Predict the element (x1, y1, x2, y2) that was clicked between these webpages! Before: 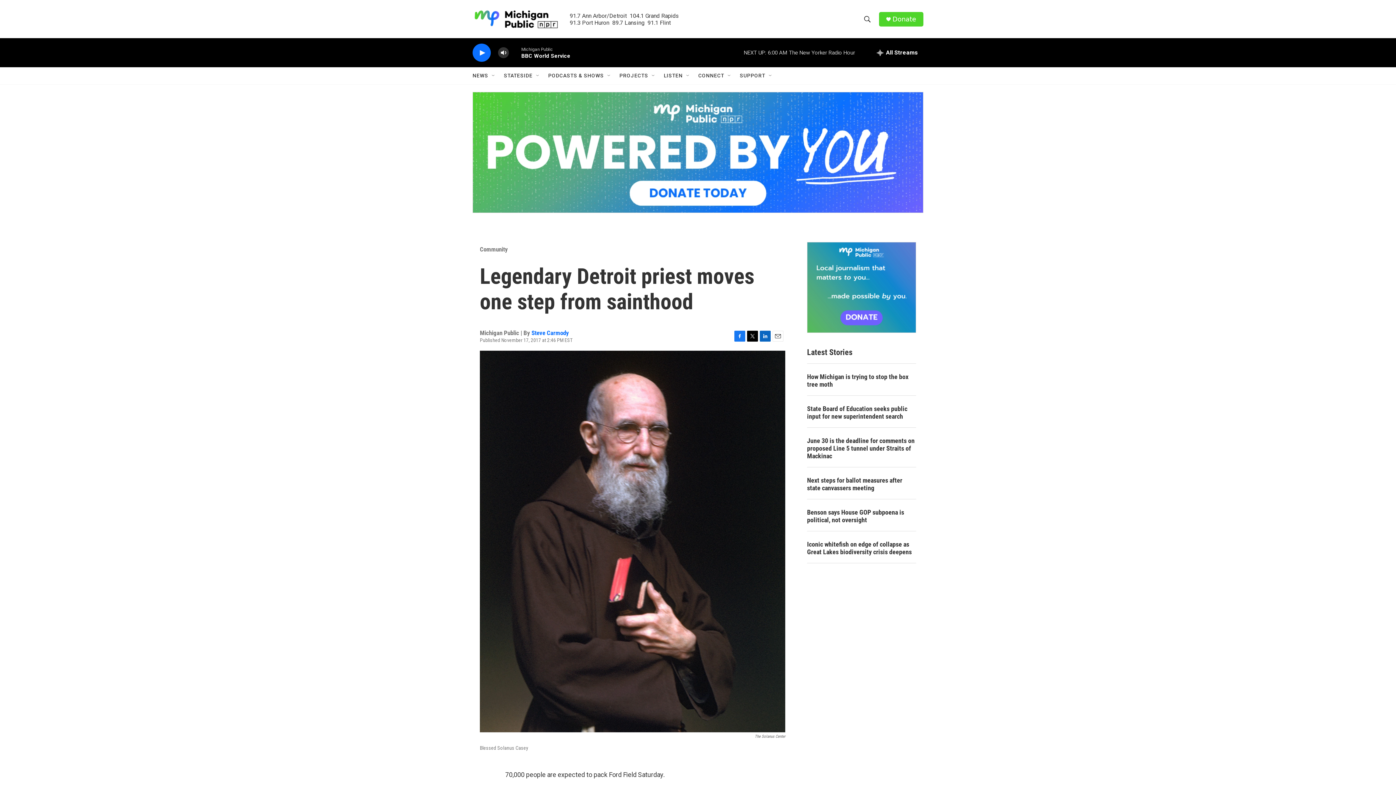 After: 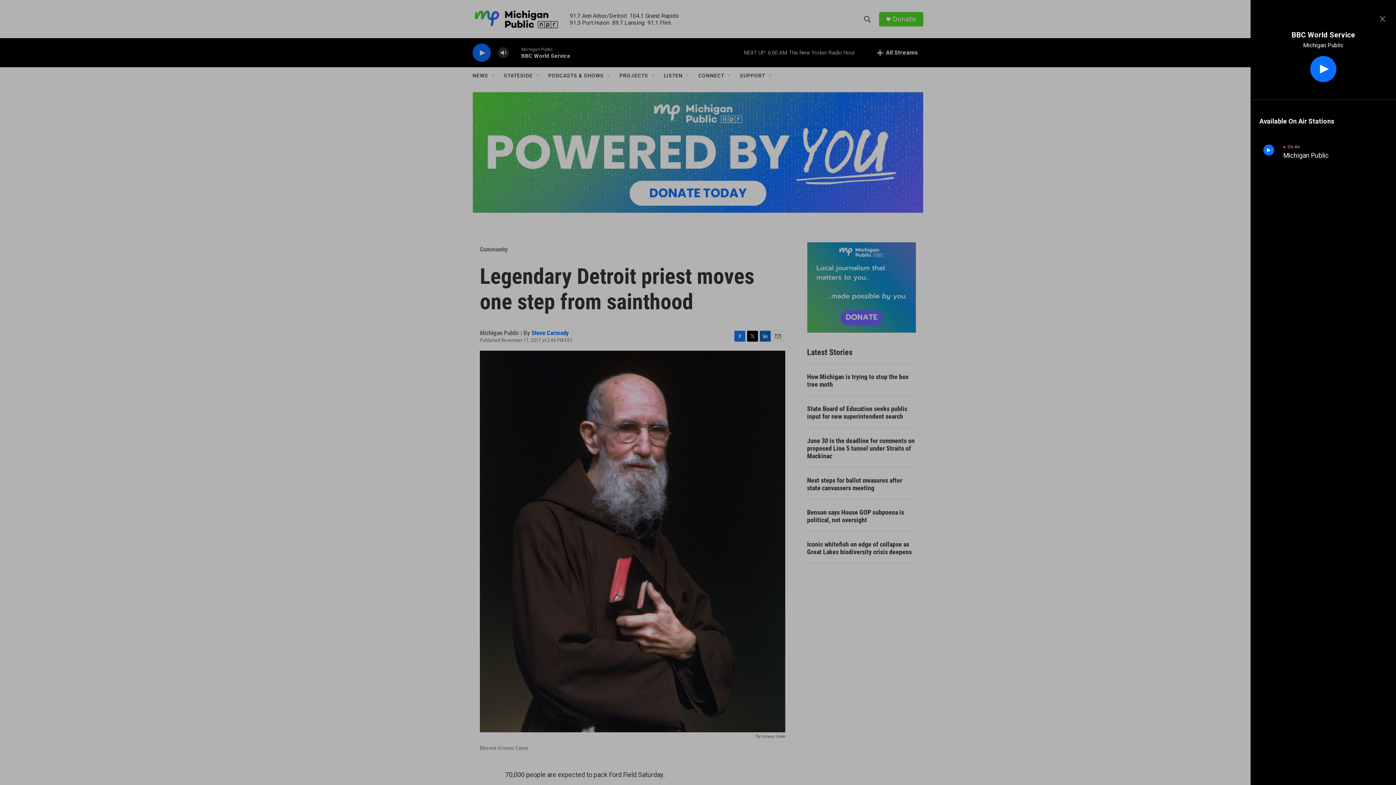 Action: label: all streams bbox: (871, 38, 923, 67)